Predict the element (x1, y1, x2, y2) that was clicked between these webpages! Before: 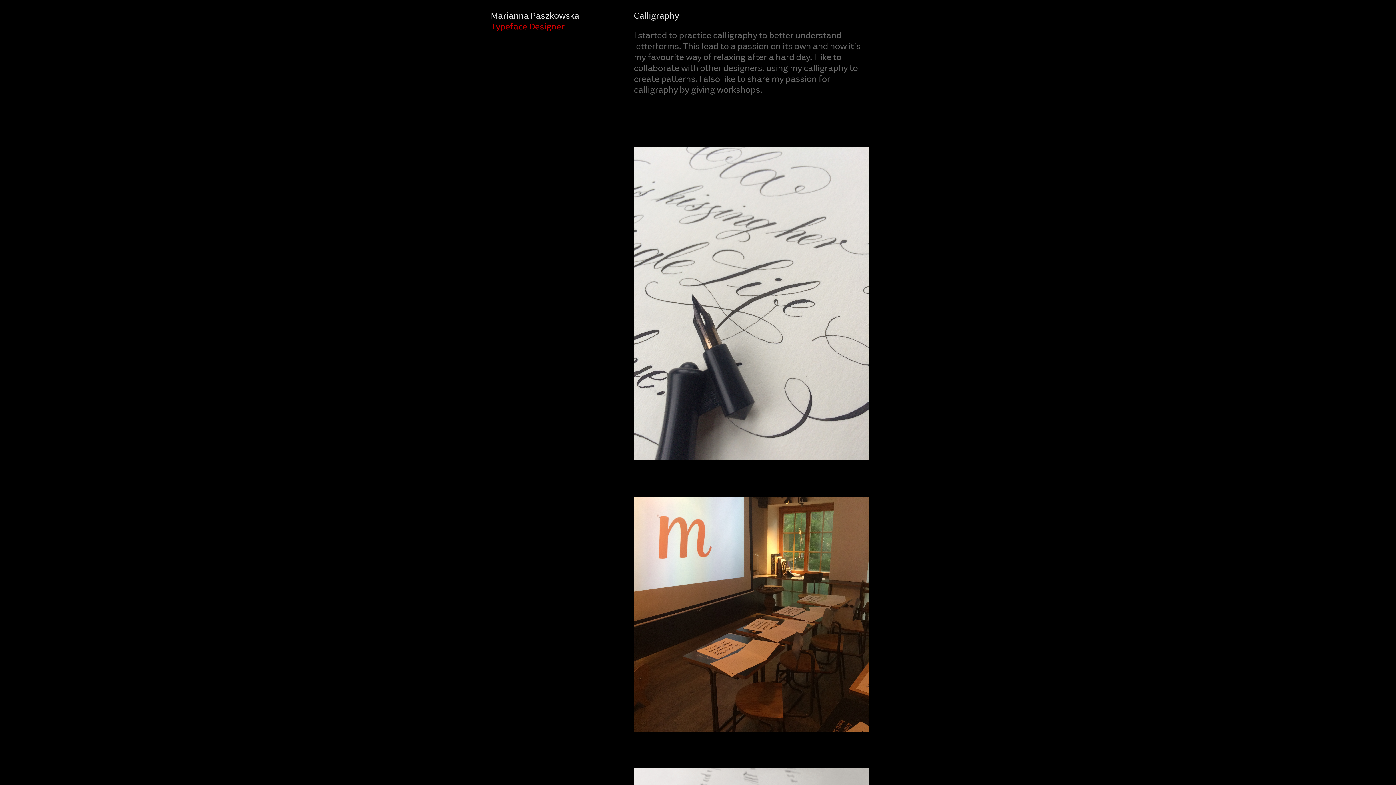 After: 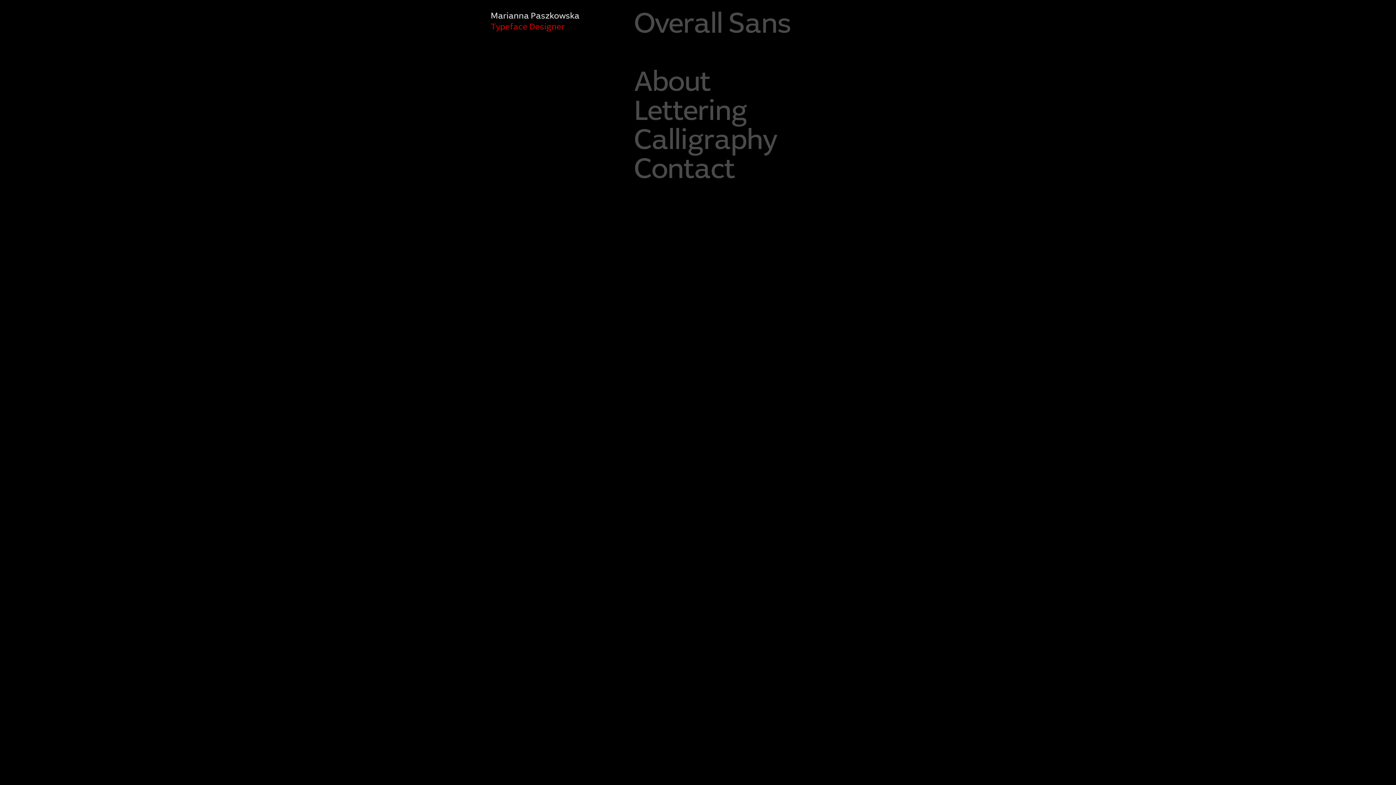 Action: label: Marianna Paszkowska bbox: (490, 12, 579, 20)